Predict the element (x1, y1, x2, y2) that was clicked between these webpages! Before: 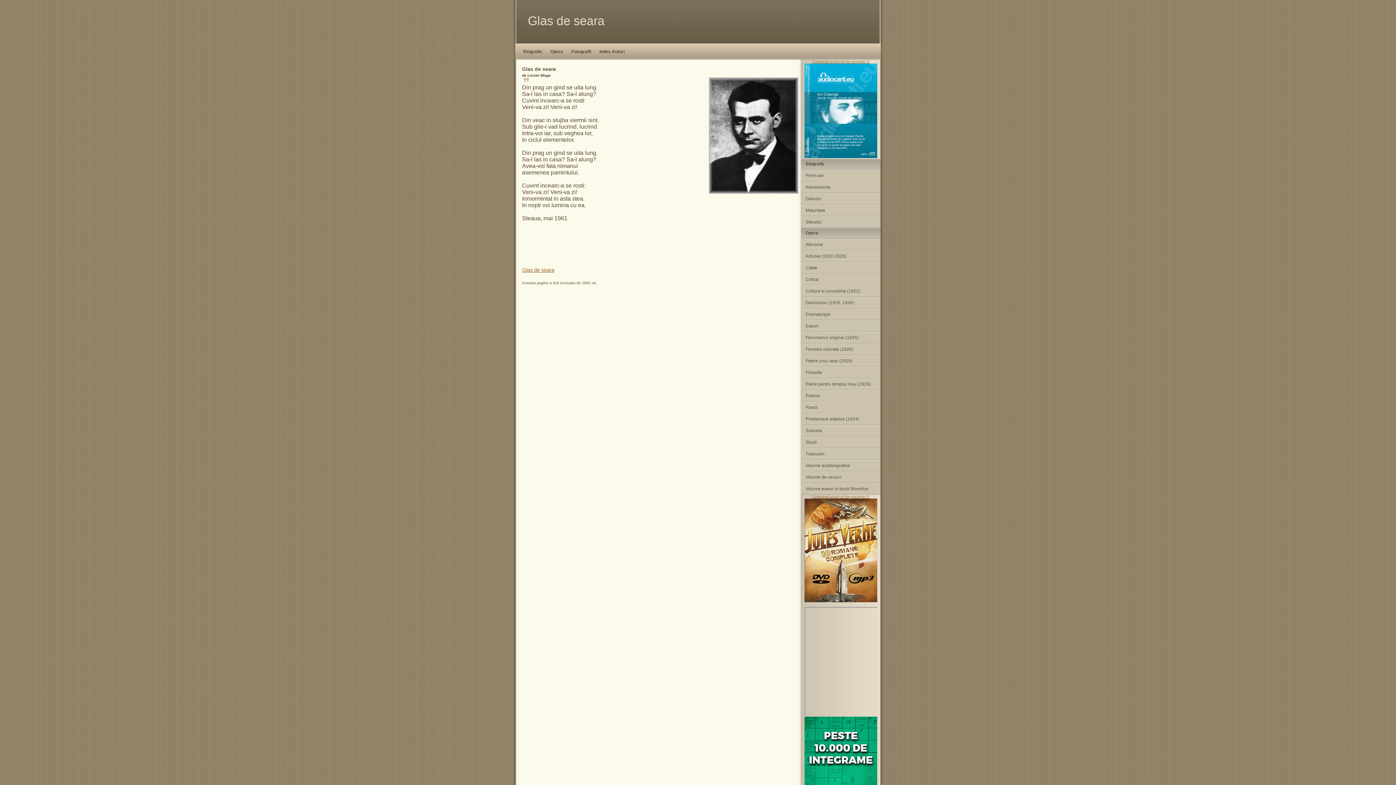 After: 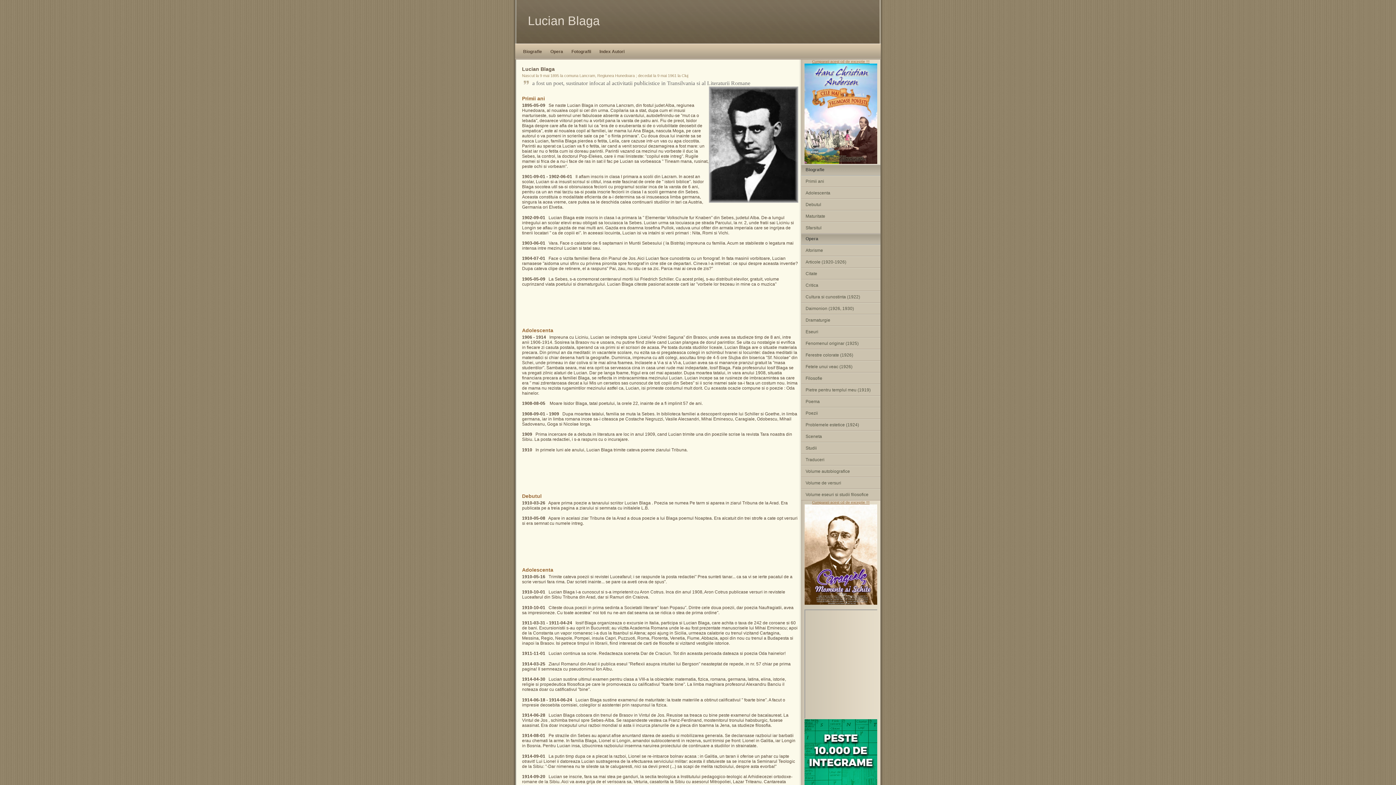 Action: label: Biografie bbox: (521, 48, 543, 55)